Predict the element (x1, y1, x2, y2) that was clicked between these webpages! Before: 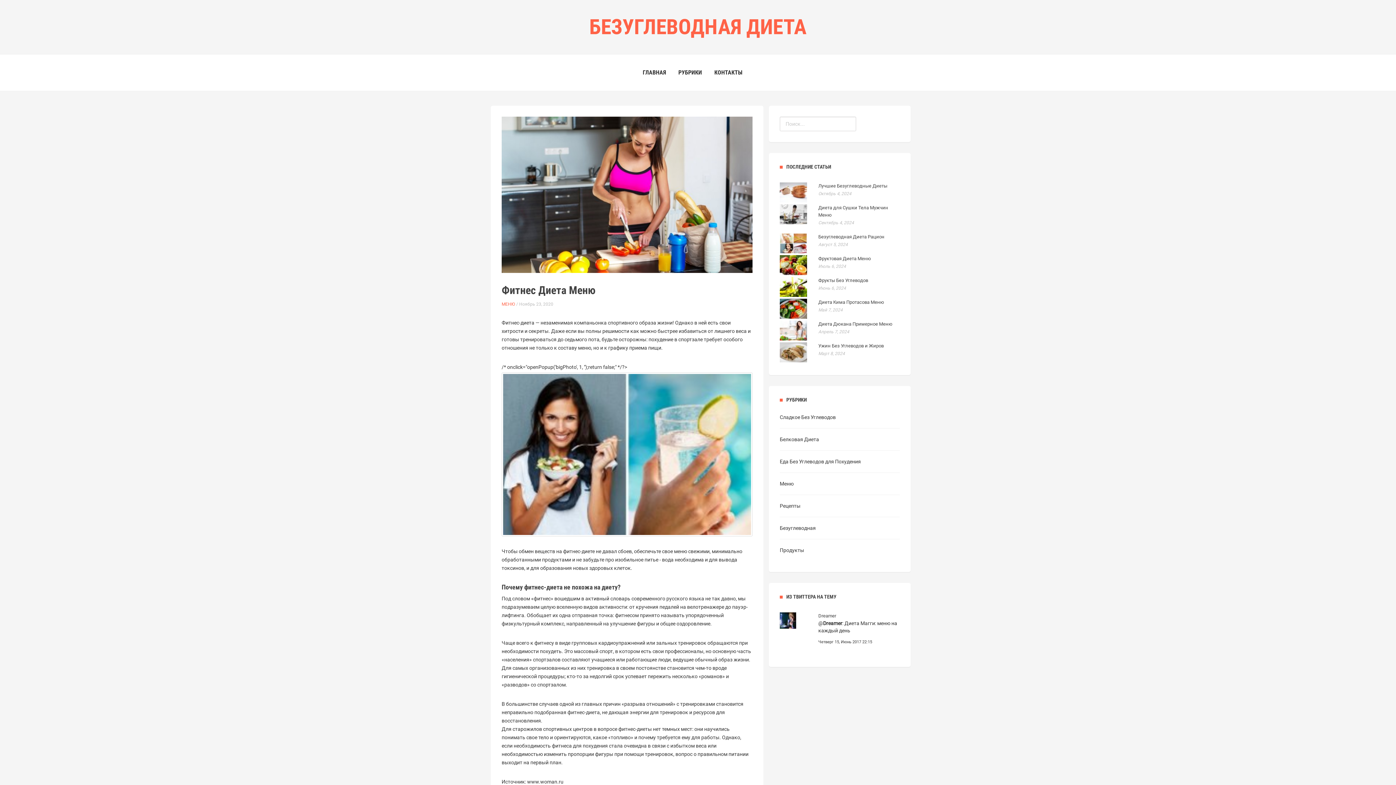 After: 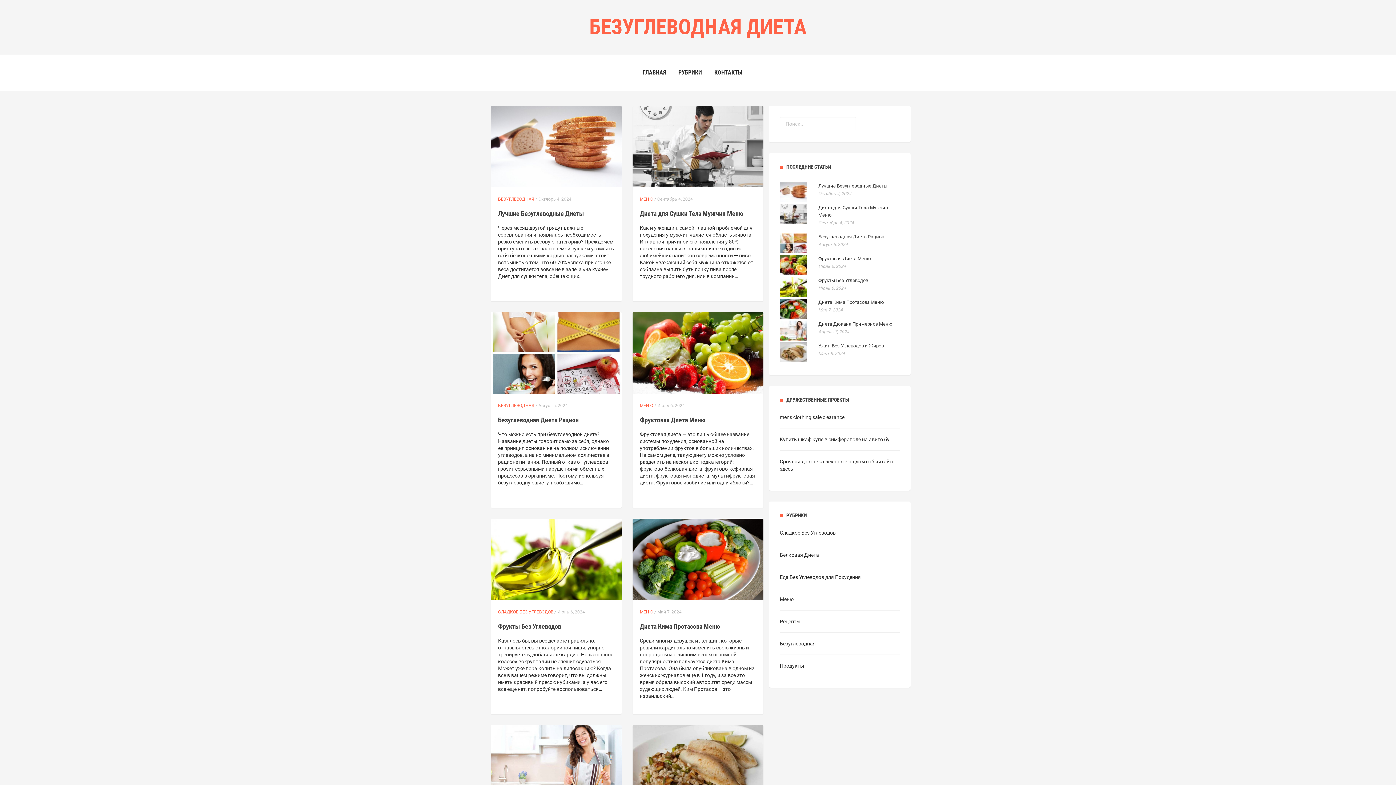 Action: label: ГЛАВНАЯ bbox: (642, 69, 666, 76)